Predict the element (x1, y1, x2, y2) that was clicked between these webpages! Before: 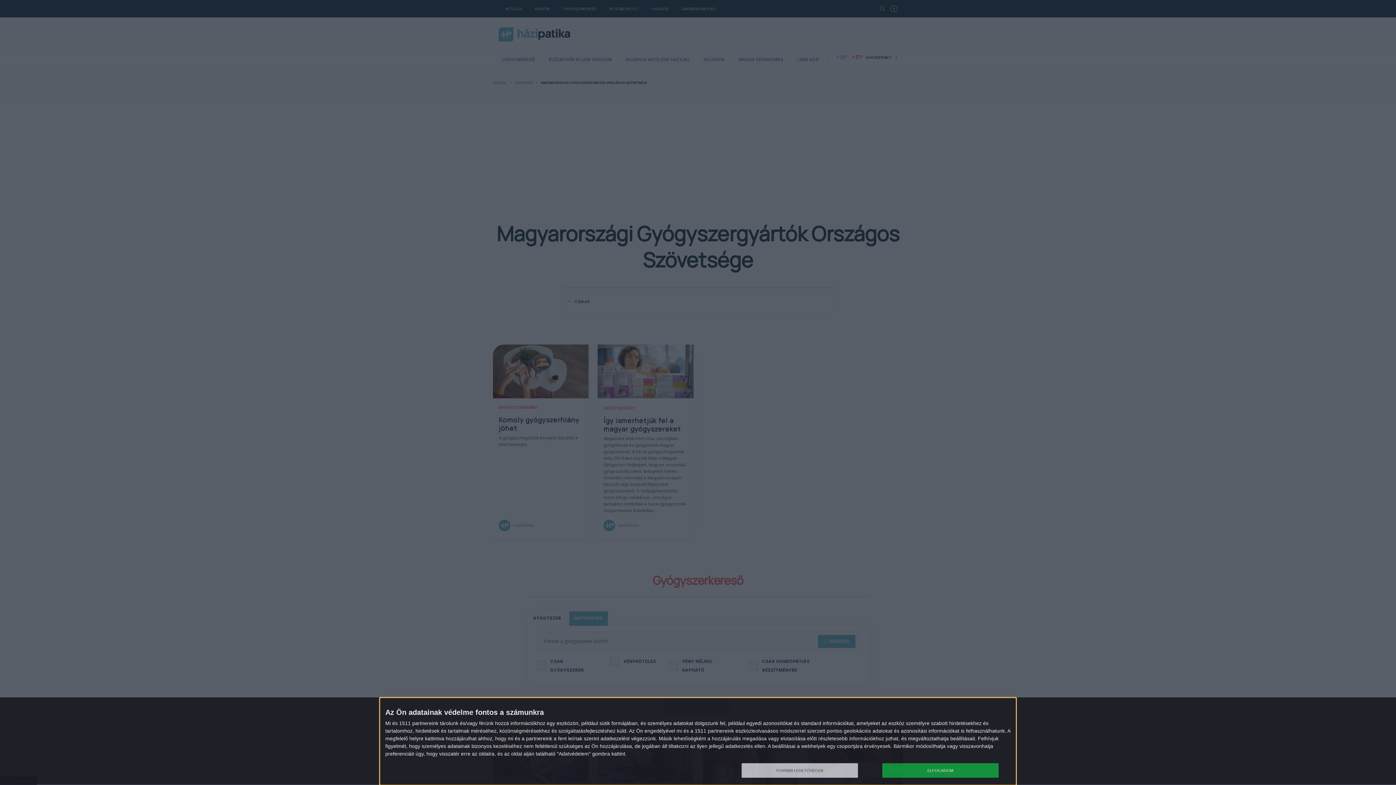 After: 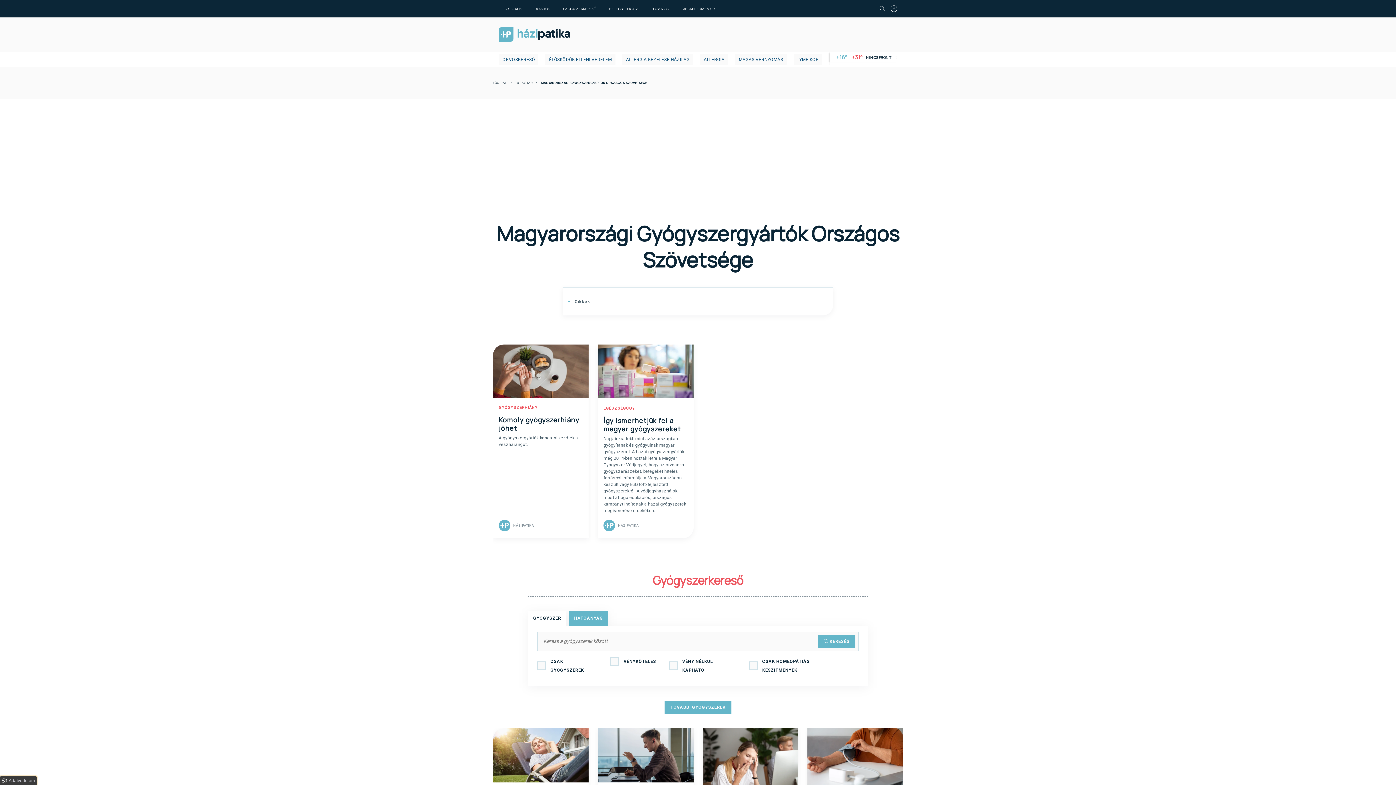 Action: label: ELFOGADOM bbox: (882, 763, 998, 778)